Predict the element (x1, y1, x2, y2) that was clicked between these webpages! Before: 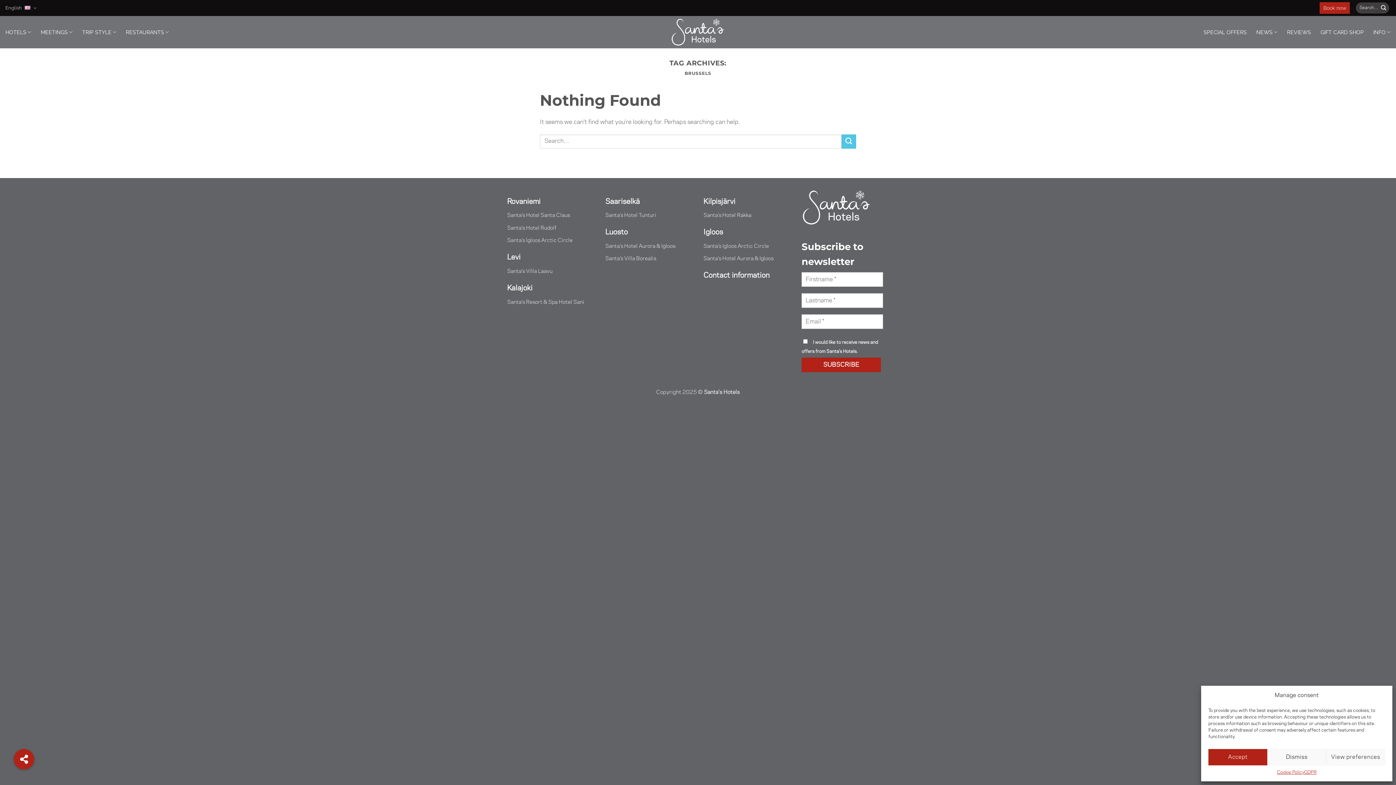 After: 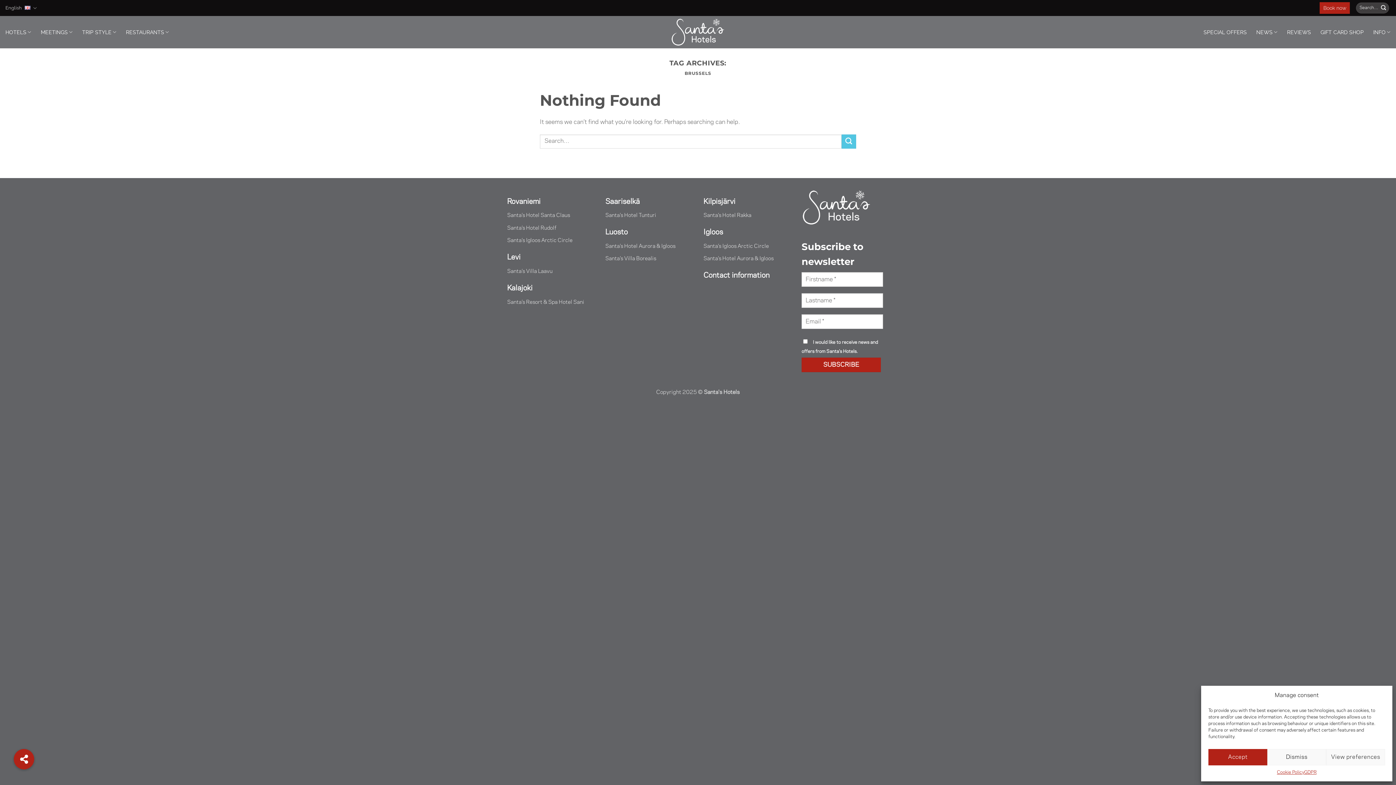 Action: label: GIFT CARD SHOP bbox: (1320, 25, 1364, 38)